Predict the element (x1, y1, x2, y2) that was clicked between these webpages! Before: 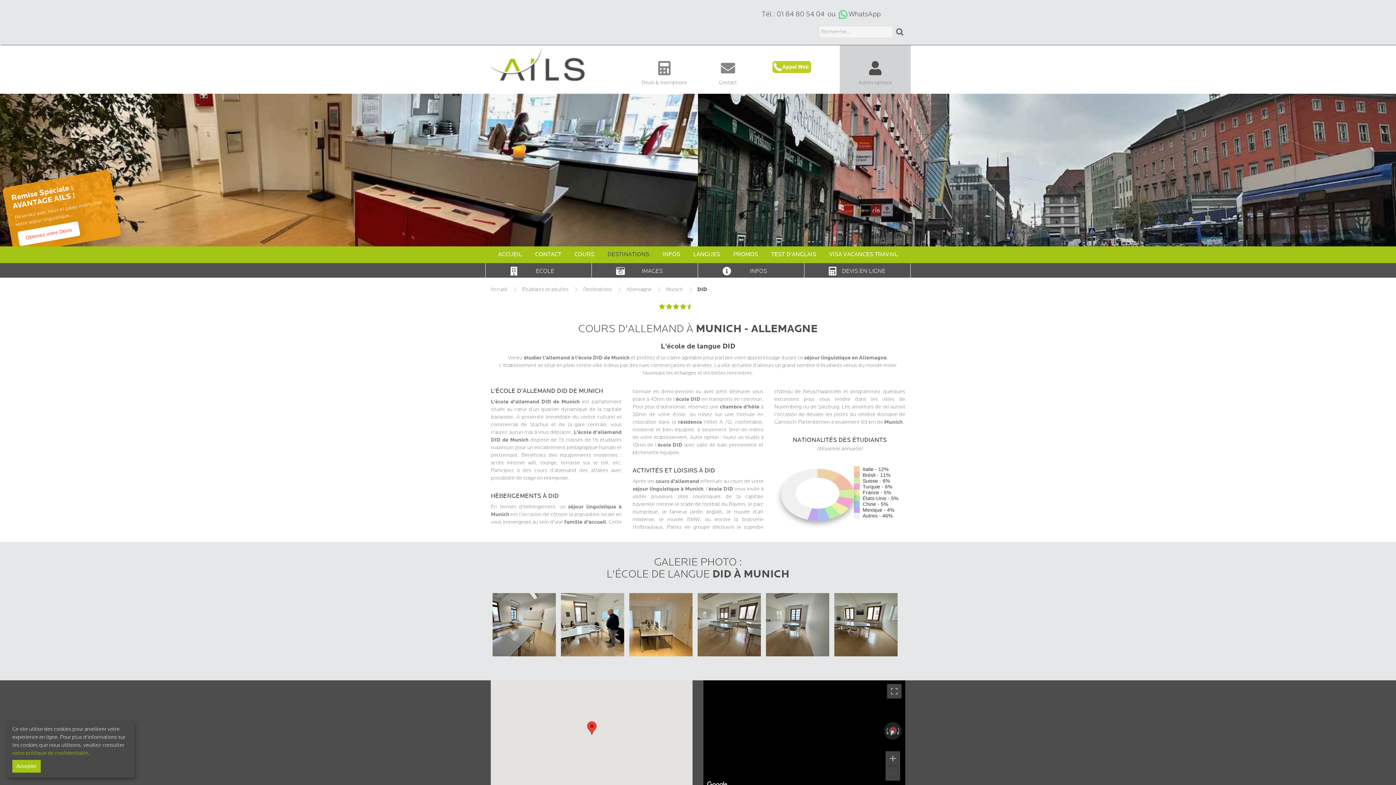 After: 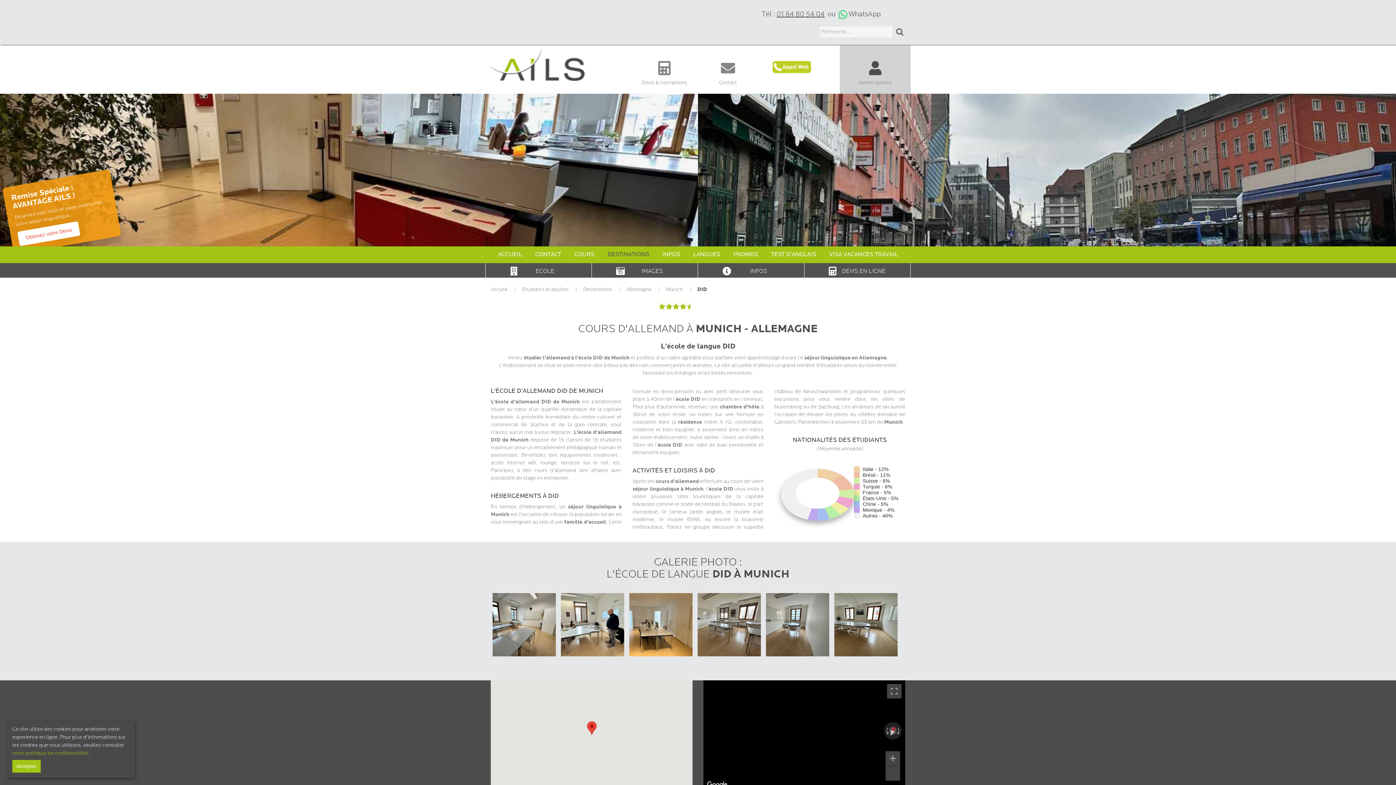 Action: bbox: (776, 10, 824, 18) label: 01 84 80 54 04